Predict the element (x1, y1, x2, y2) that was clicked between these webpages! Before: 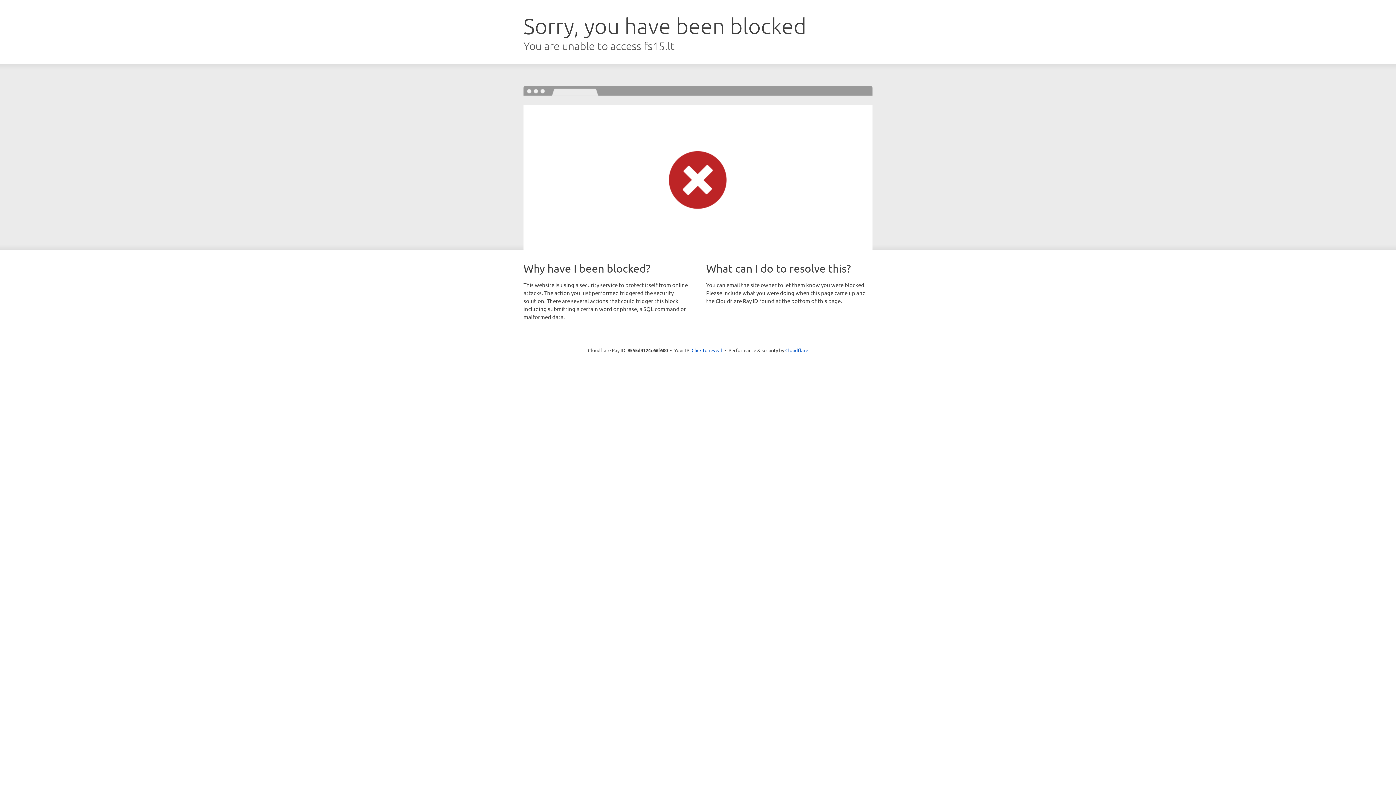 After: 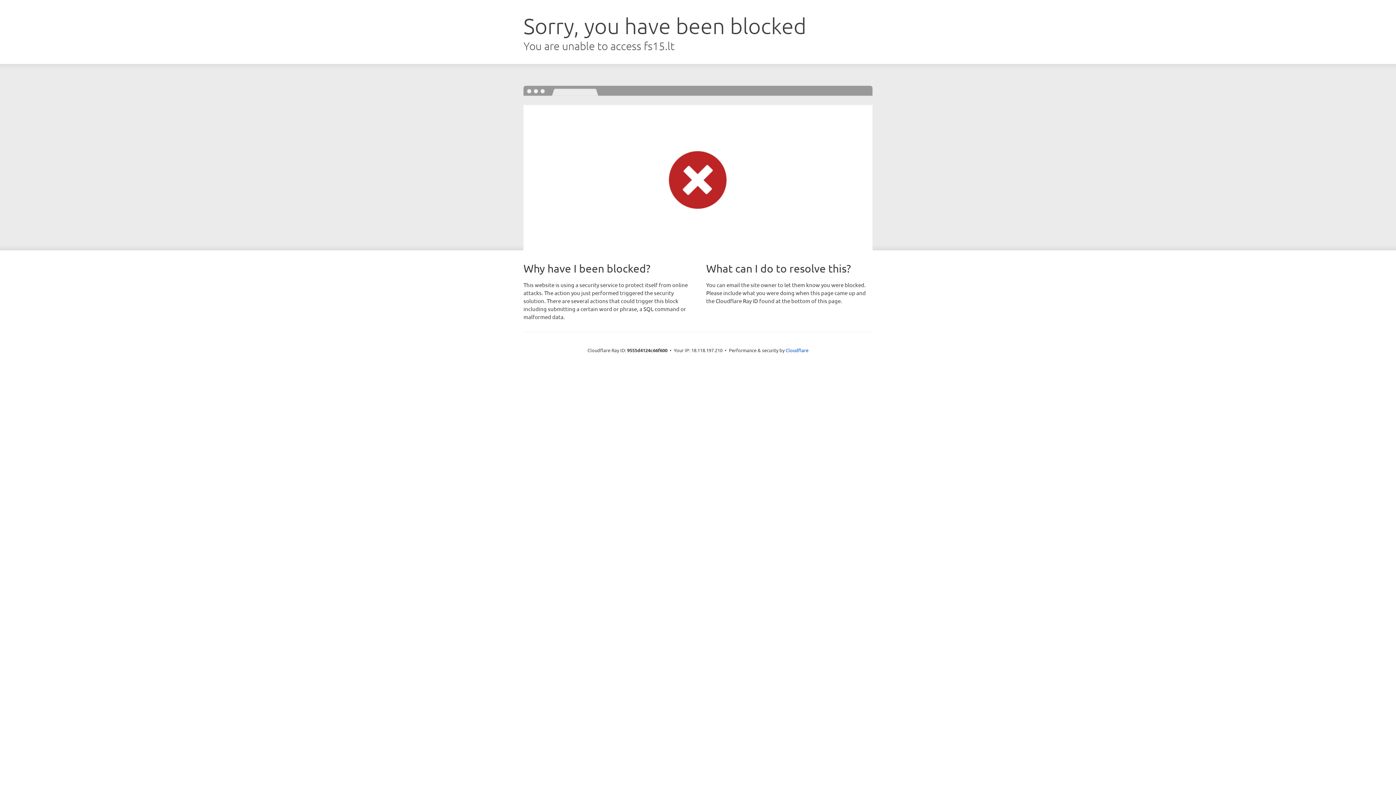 Action: label: Click to reveal bbox: (691, 346, 722, 353)